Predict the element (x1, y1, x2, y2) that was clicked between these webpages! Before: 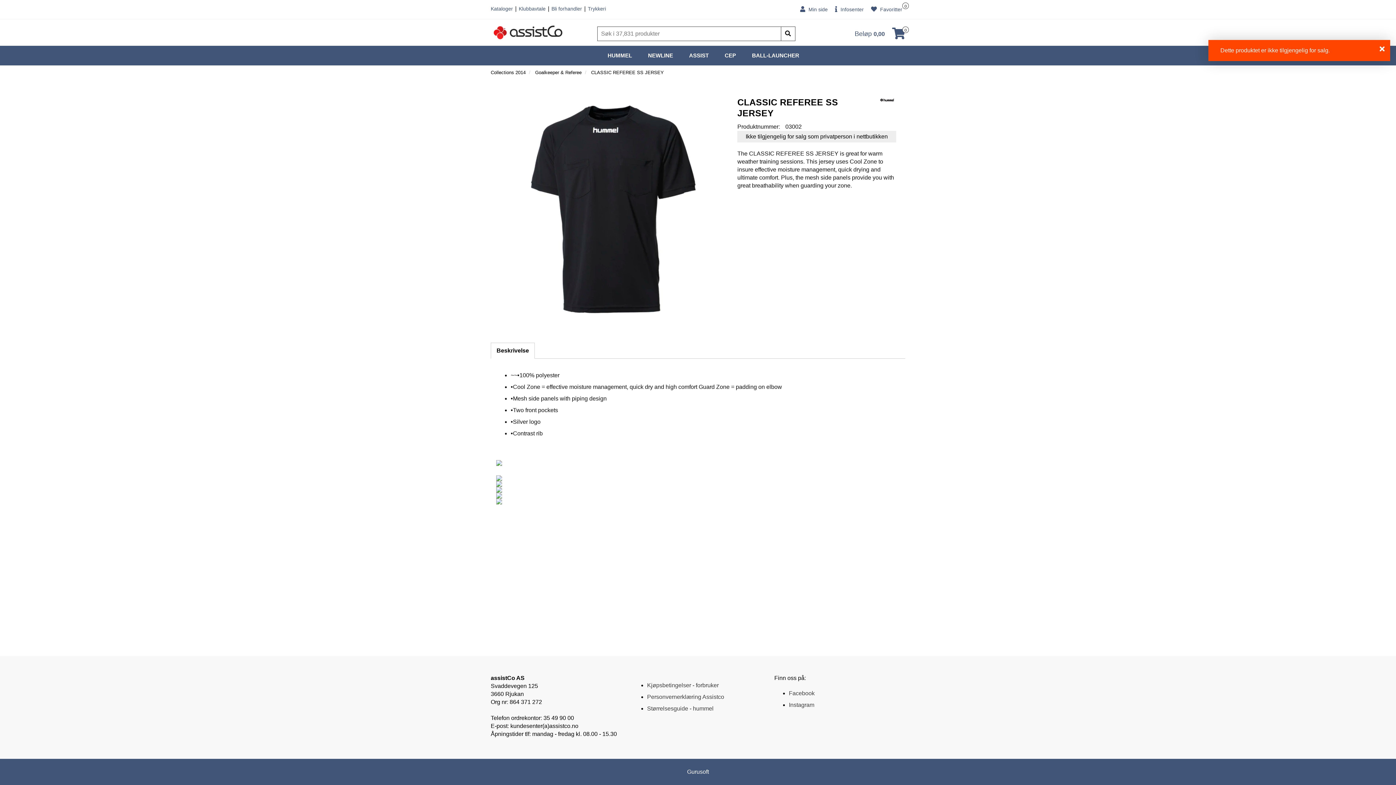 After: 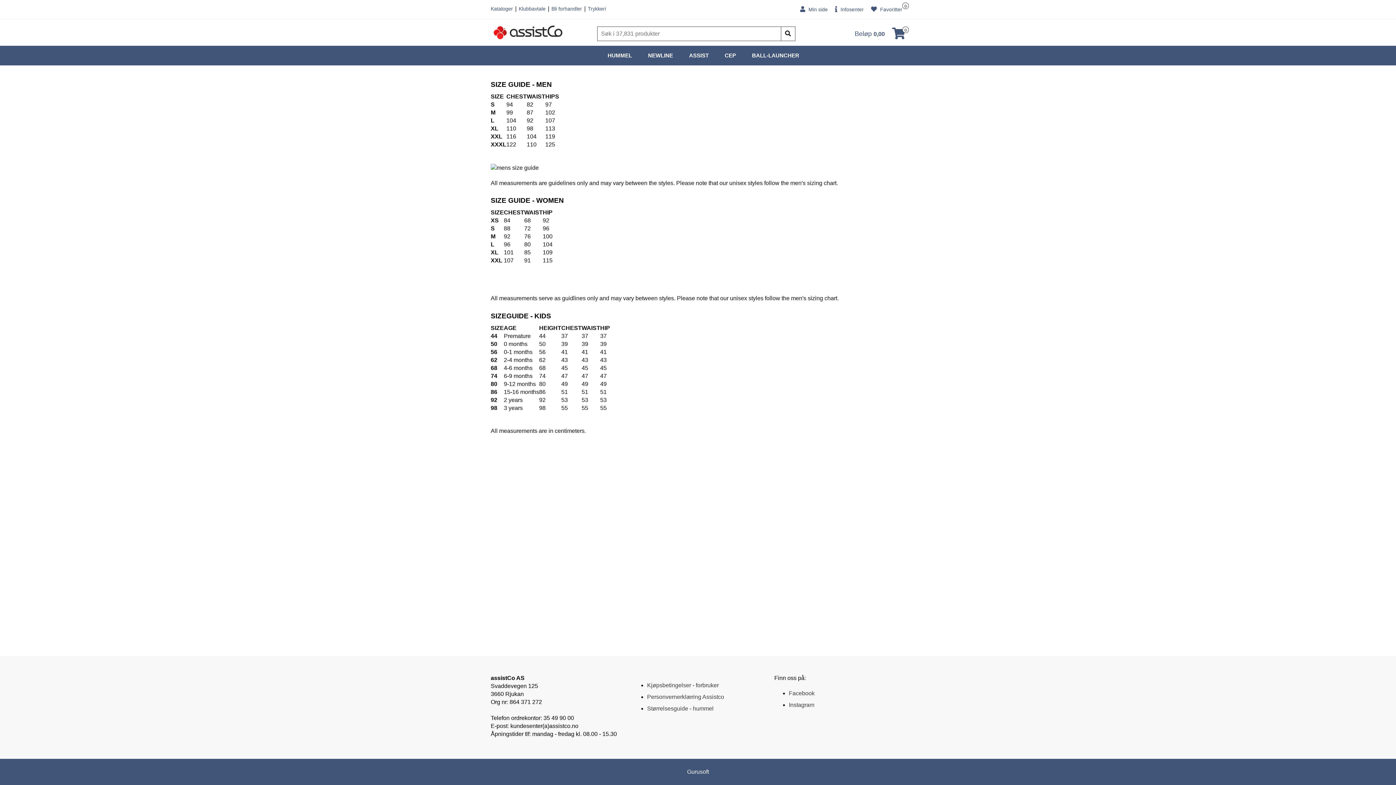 Action: bbox: (647, 705, 713, 712) label: Størrelsesguide - hummel